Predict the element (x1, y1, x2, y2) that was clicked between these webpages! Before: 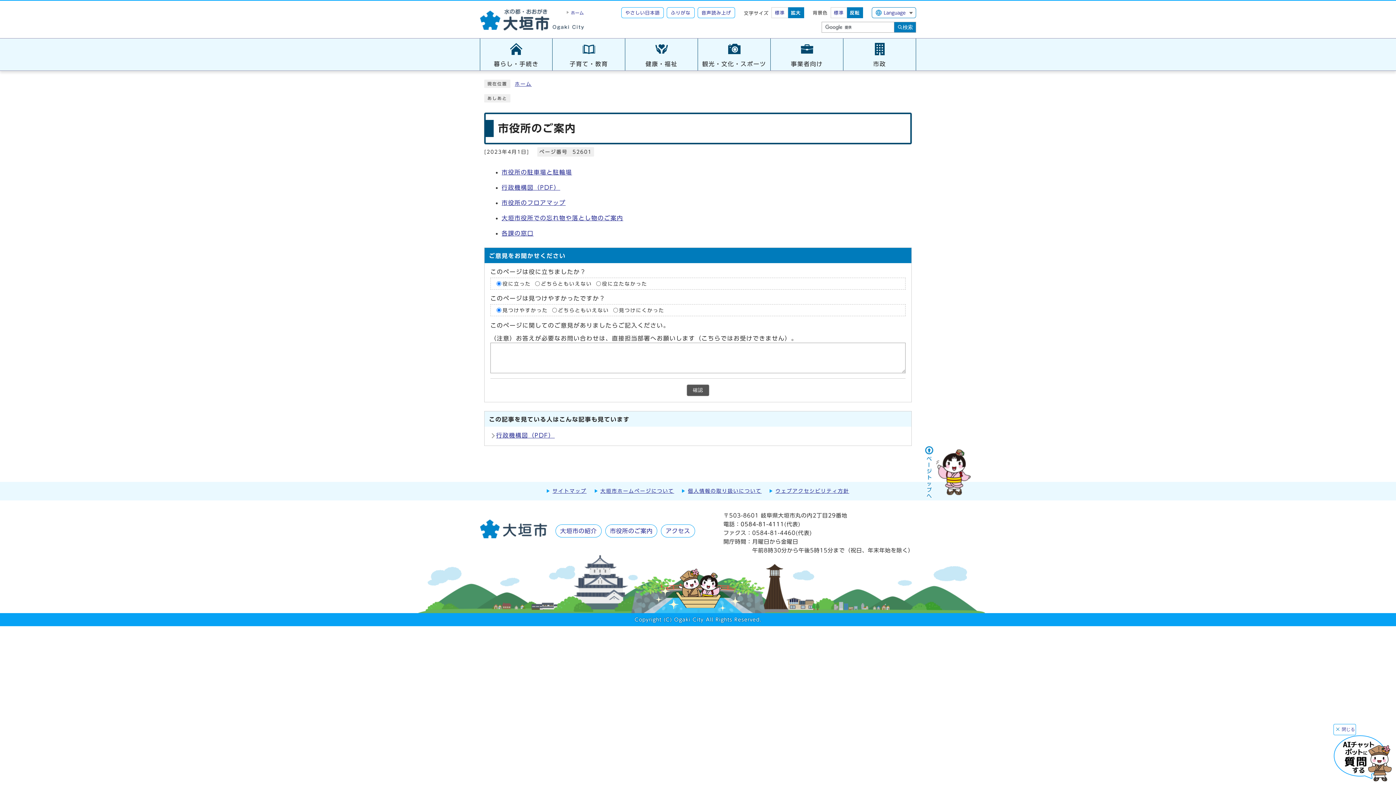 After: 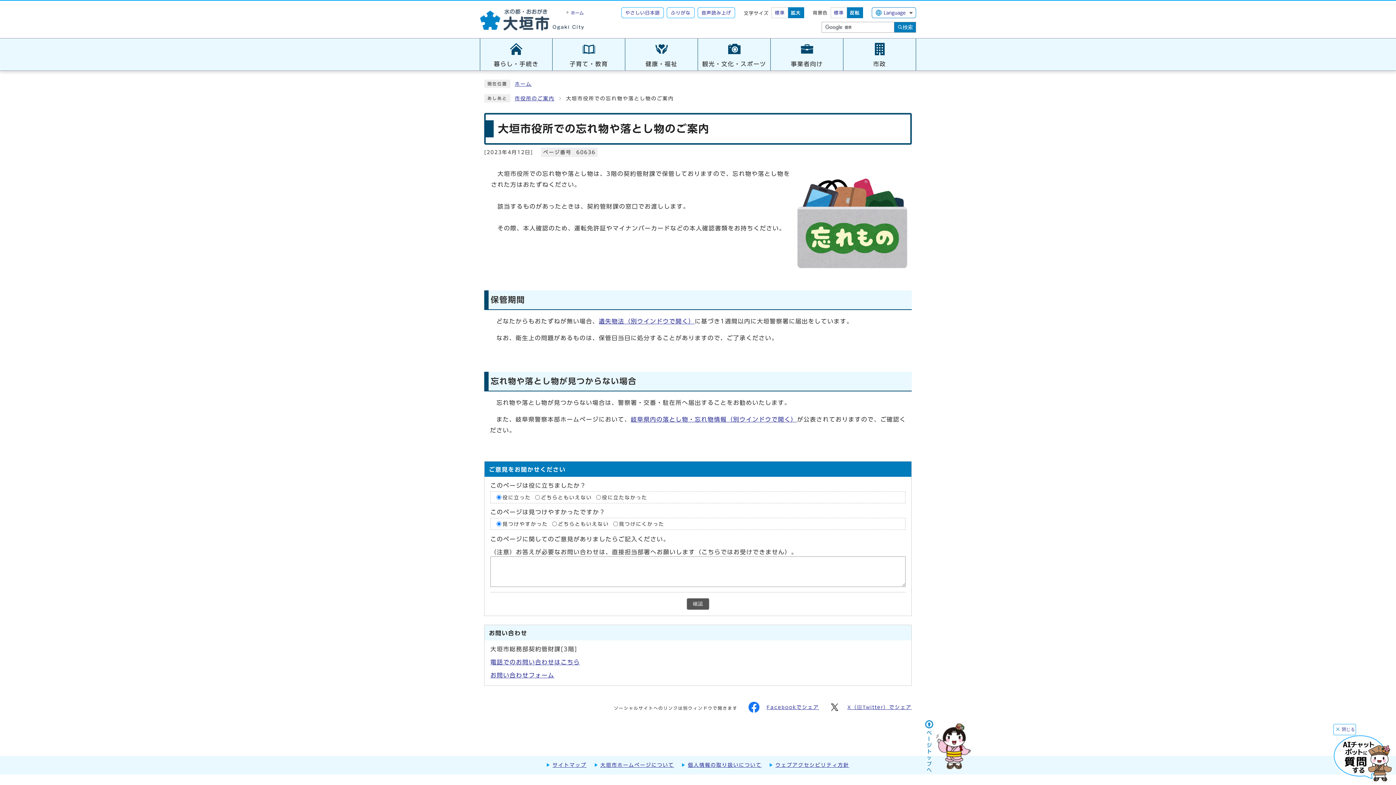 Action: bbox: (501, 215, 623, 221) label: 大垣市役所での忘れ物や落とし物のご案内